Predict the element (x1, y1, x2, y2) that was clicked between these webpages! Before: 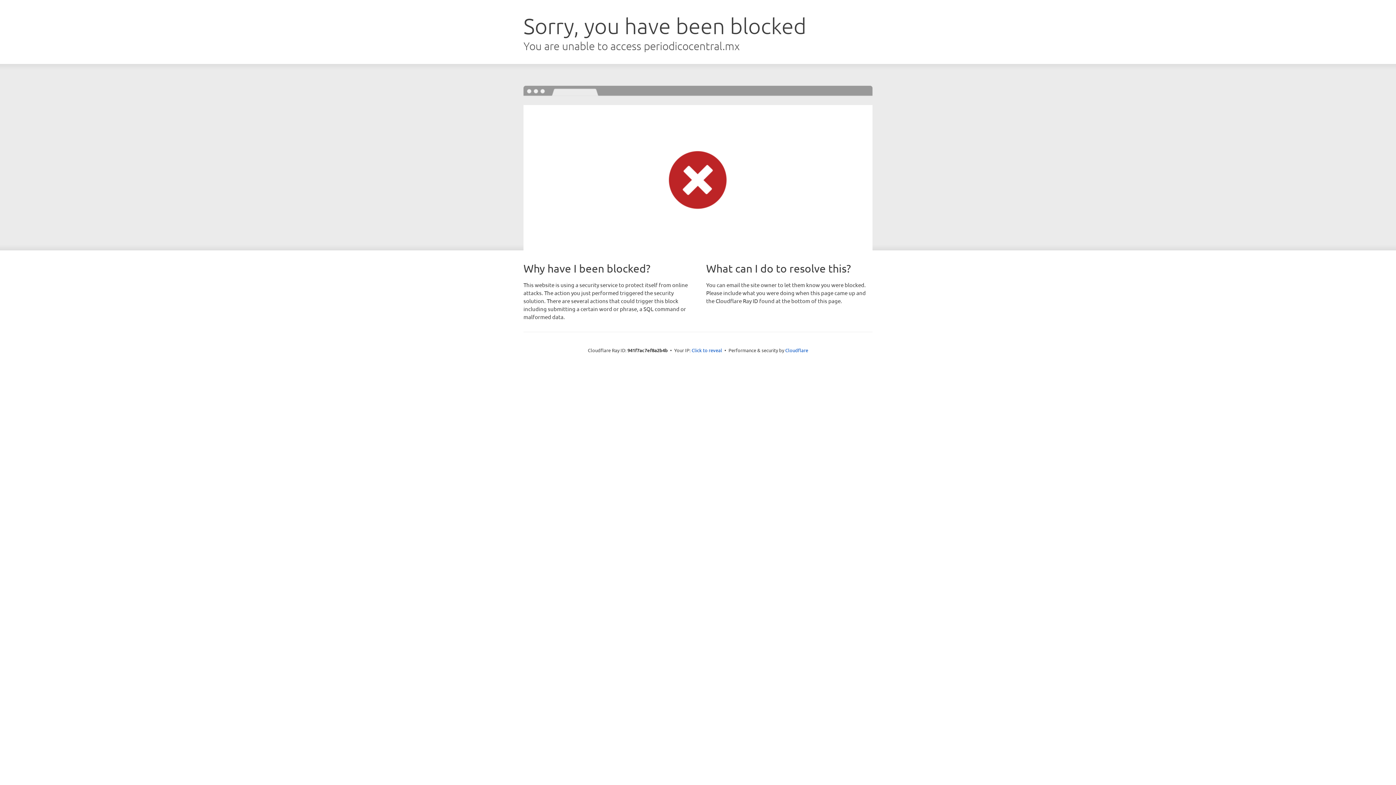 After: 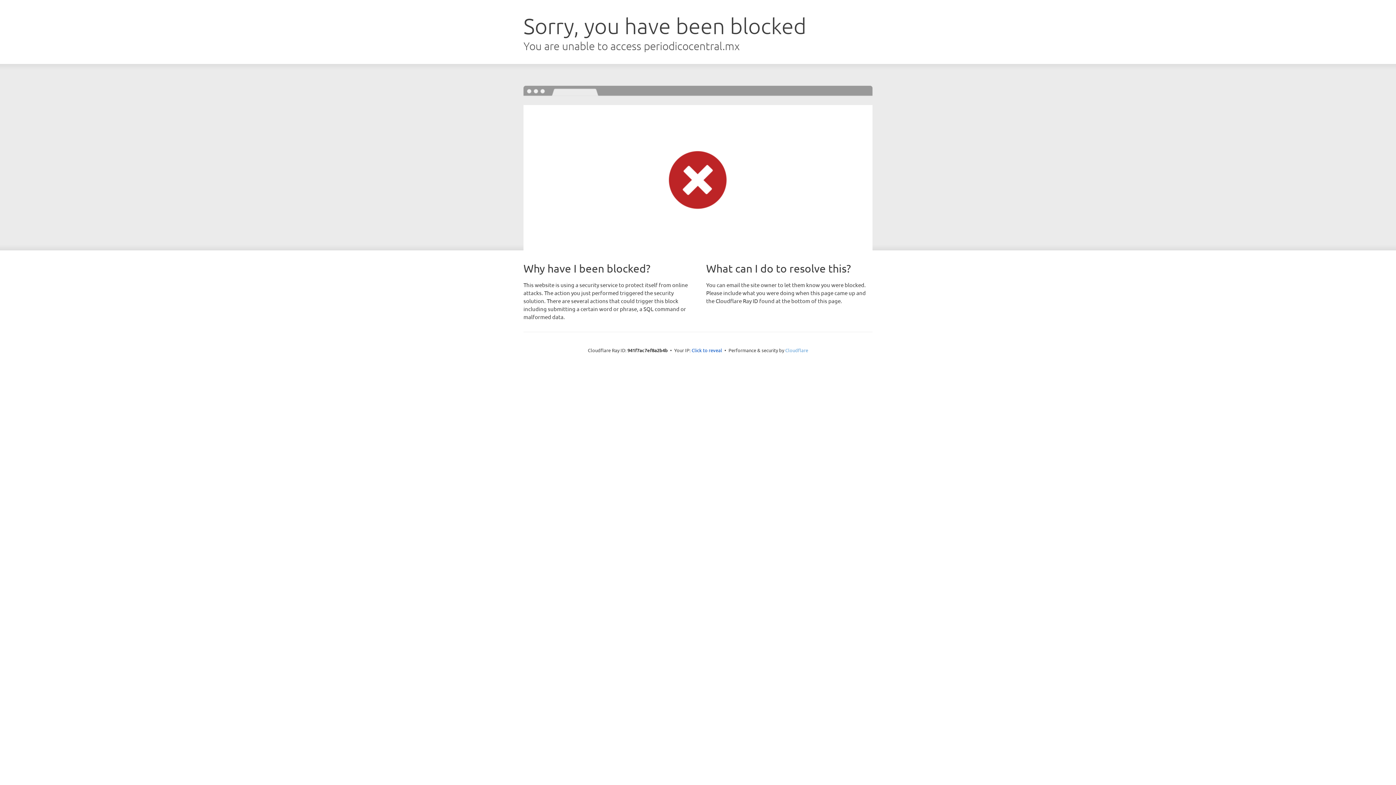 Action: label: Cloudflare bbox: (785, 347, 808, 353)